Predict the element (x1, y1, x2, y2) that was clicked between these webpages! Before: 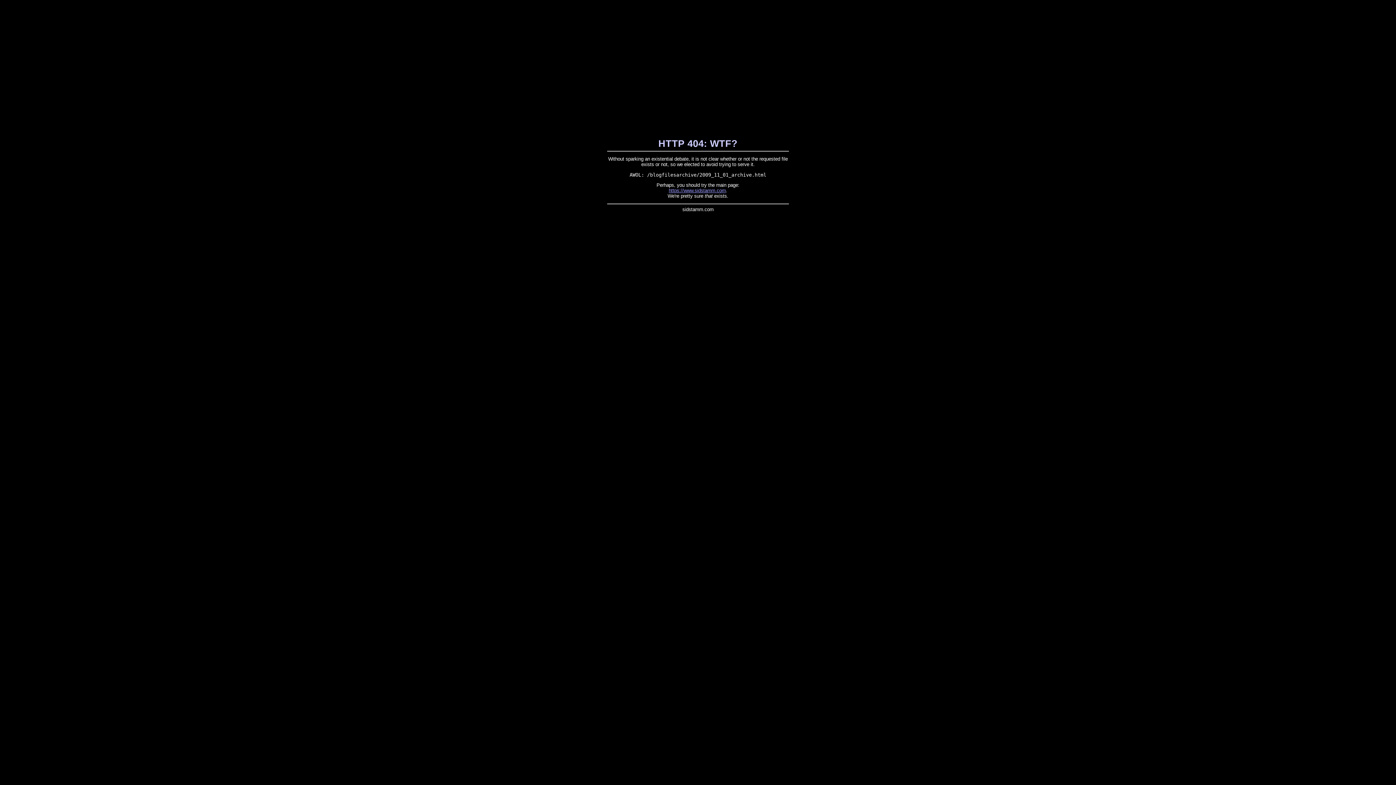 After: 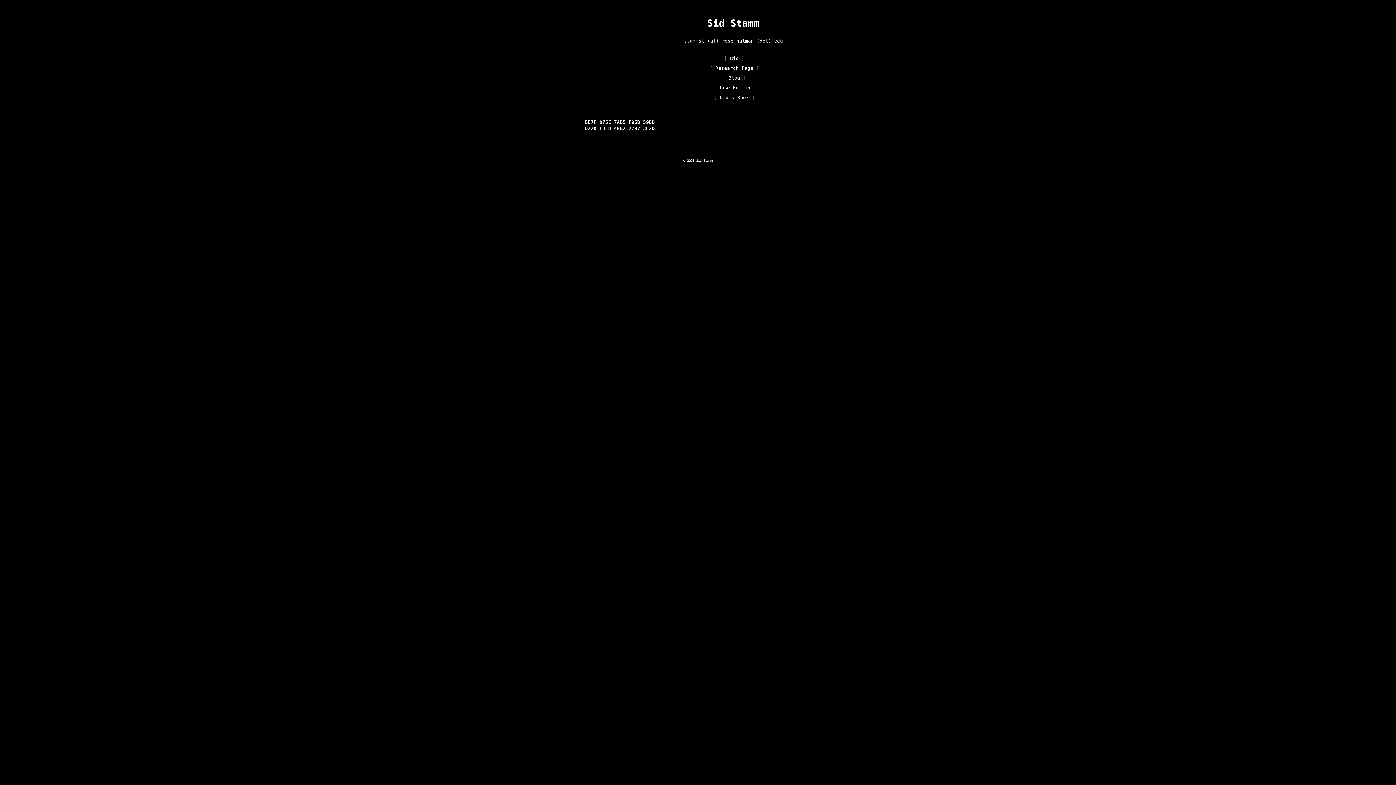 Action: label: https://www.sidstamm.com bbox: (668, 188, 726, 193)